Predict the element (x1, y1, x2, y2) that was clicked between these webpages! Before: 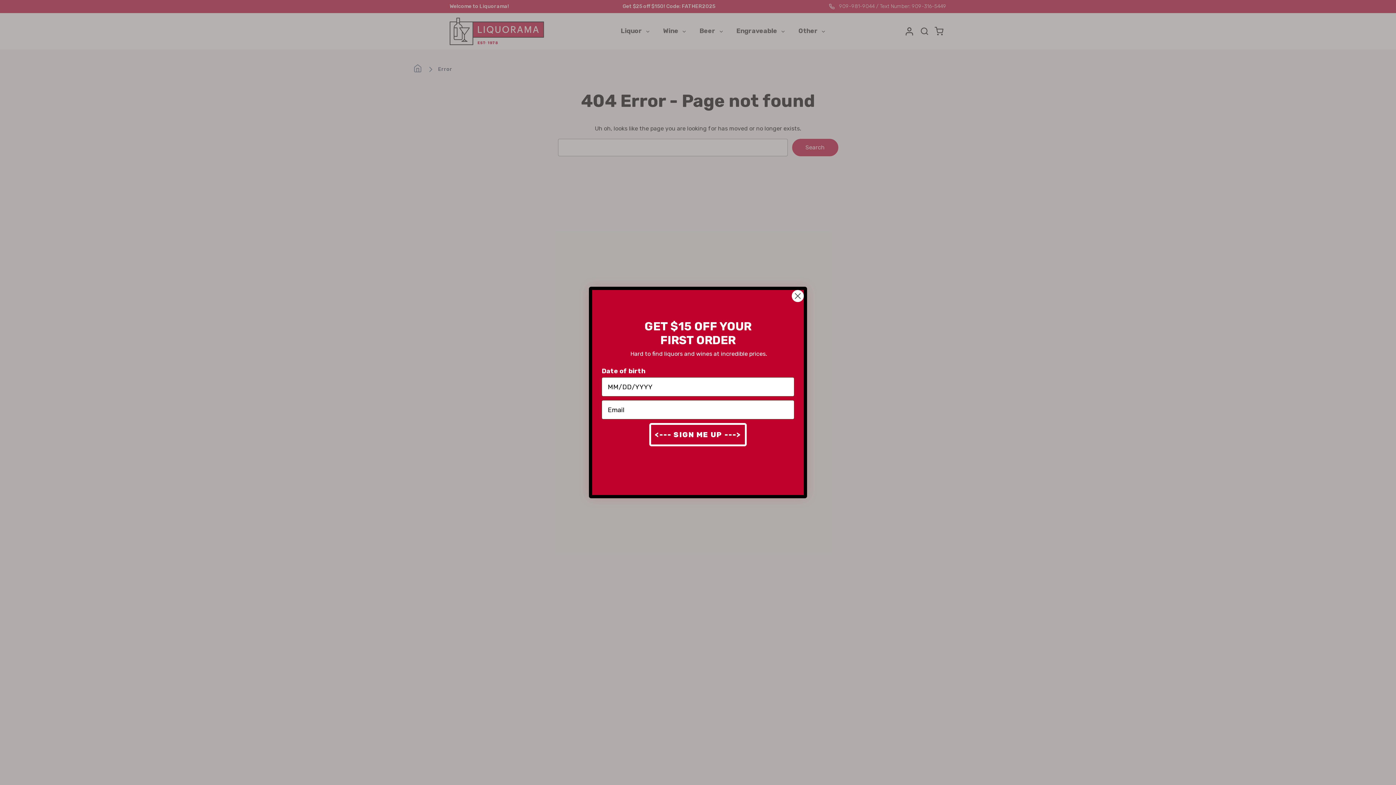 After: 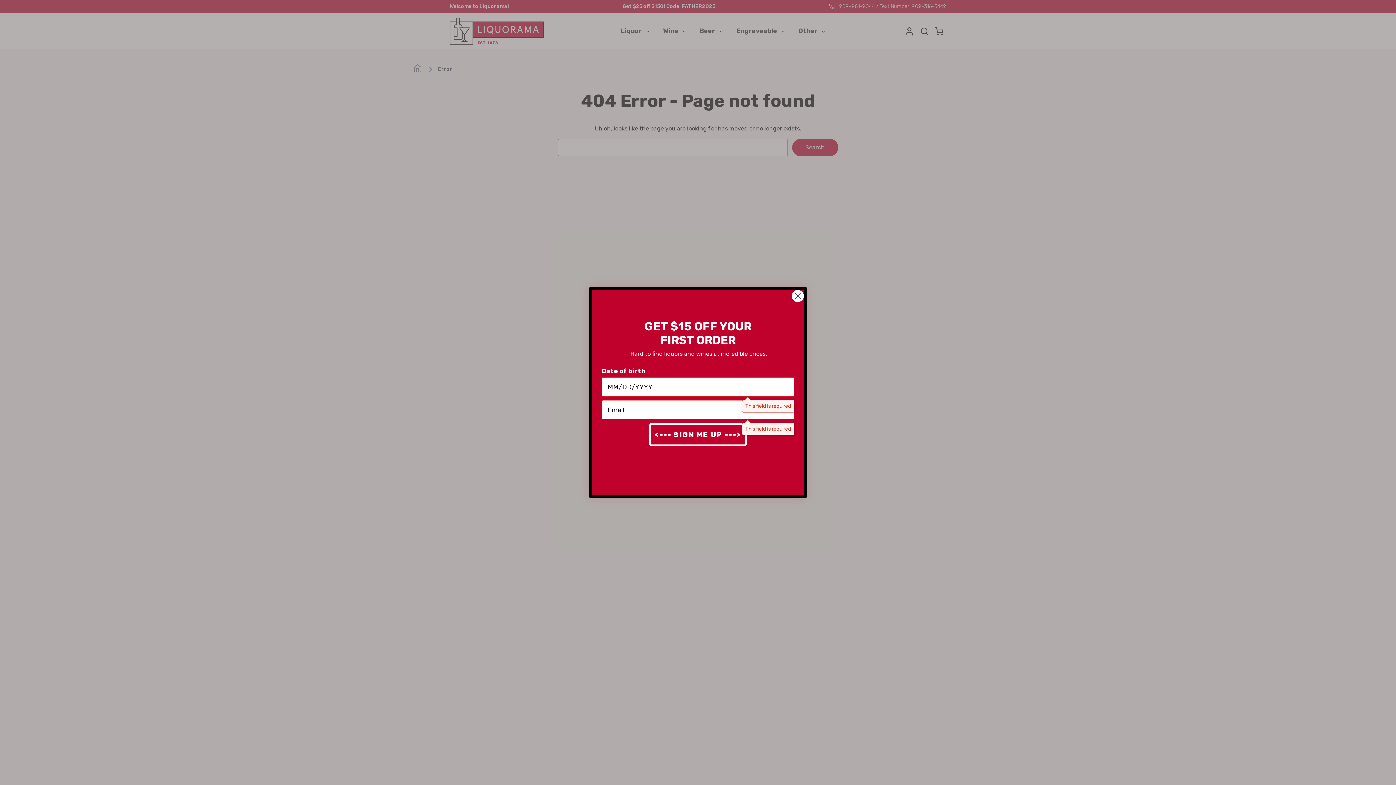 Action: bbox: (649, 423, 746, 446) label: <--- SIGN ME UP --->